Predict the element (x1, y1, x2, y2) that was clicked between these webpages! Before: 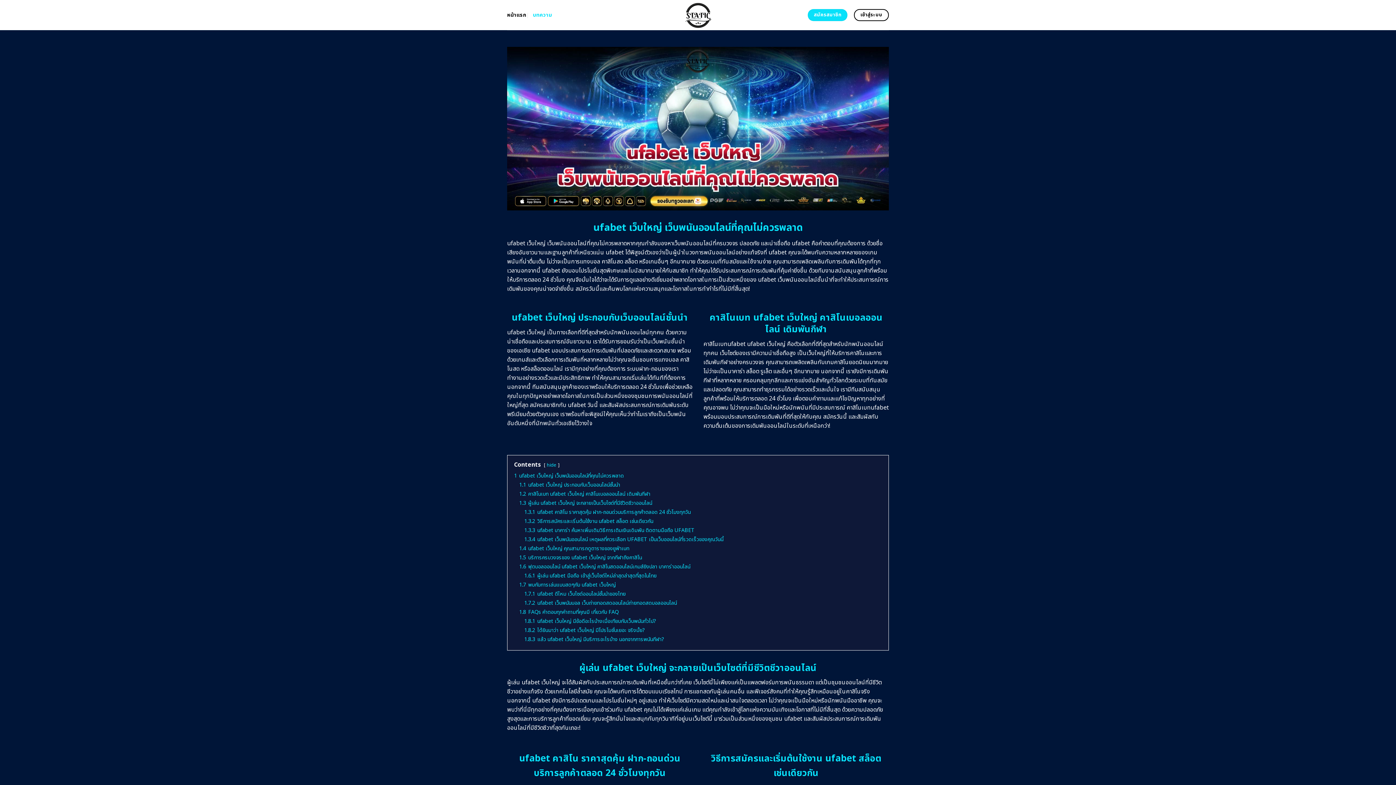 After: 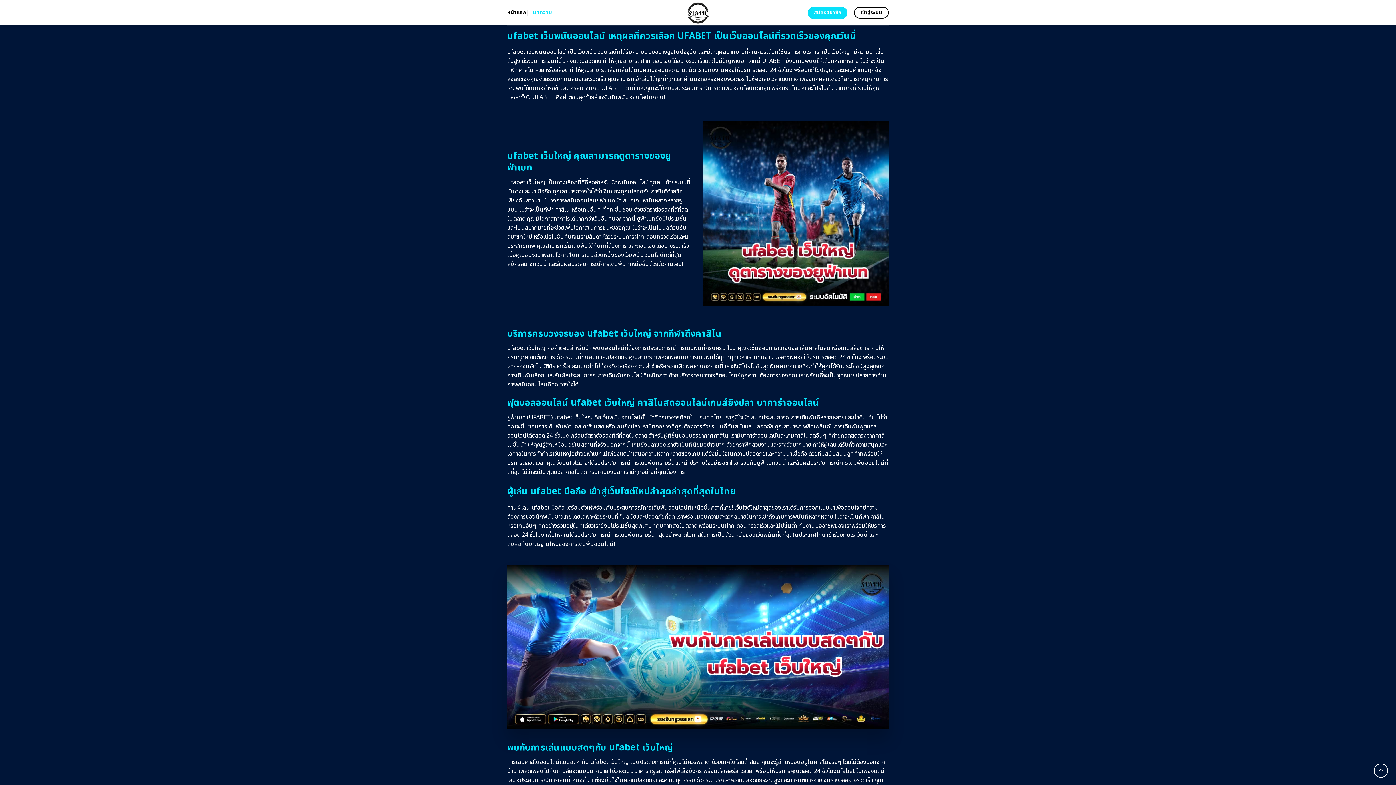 Action: bbox: (519, 581, 616, 588) label: 1.7 พบกับการเล่นแบบสดๆกับ ufabet เว็บใหญ่